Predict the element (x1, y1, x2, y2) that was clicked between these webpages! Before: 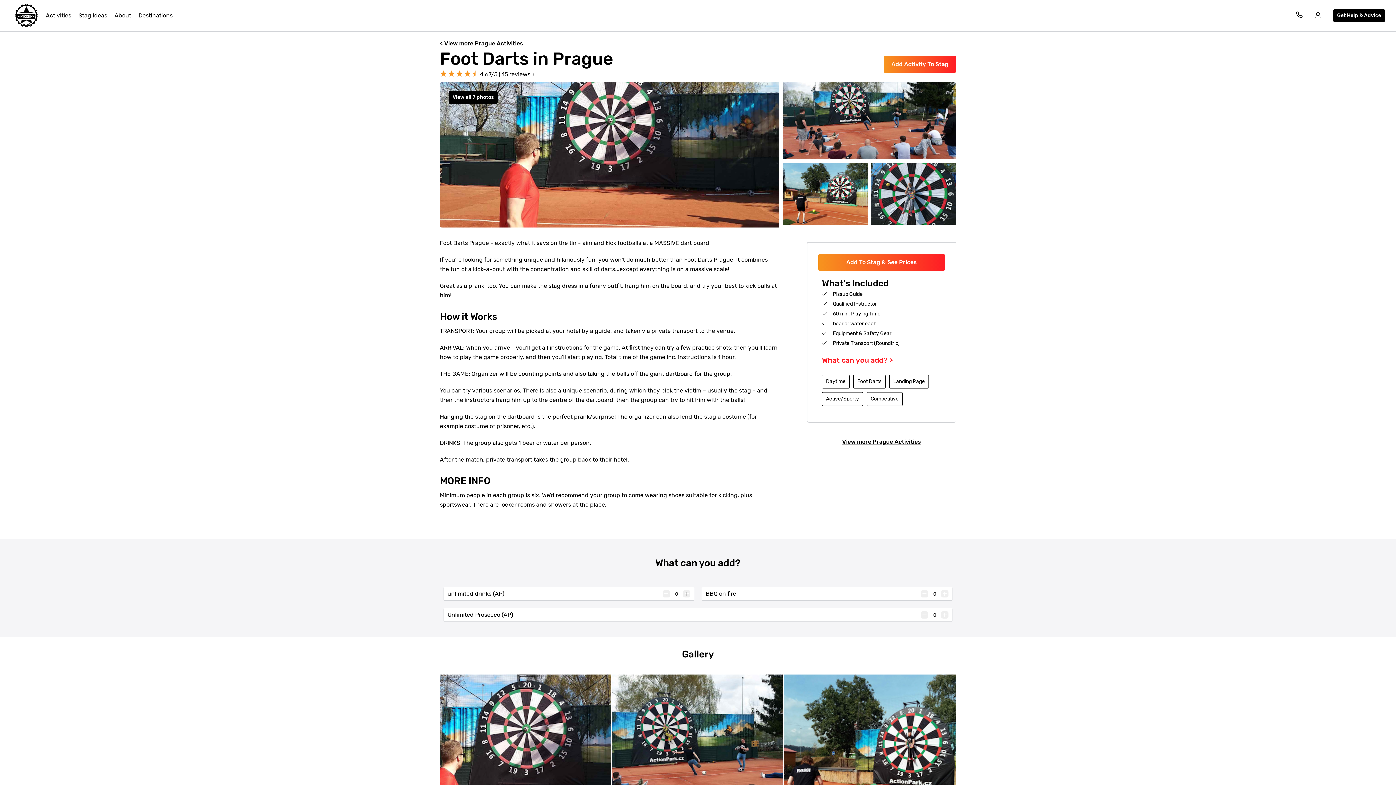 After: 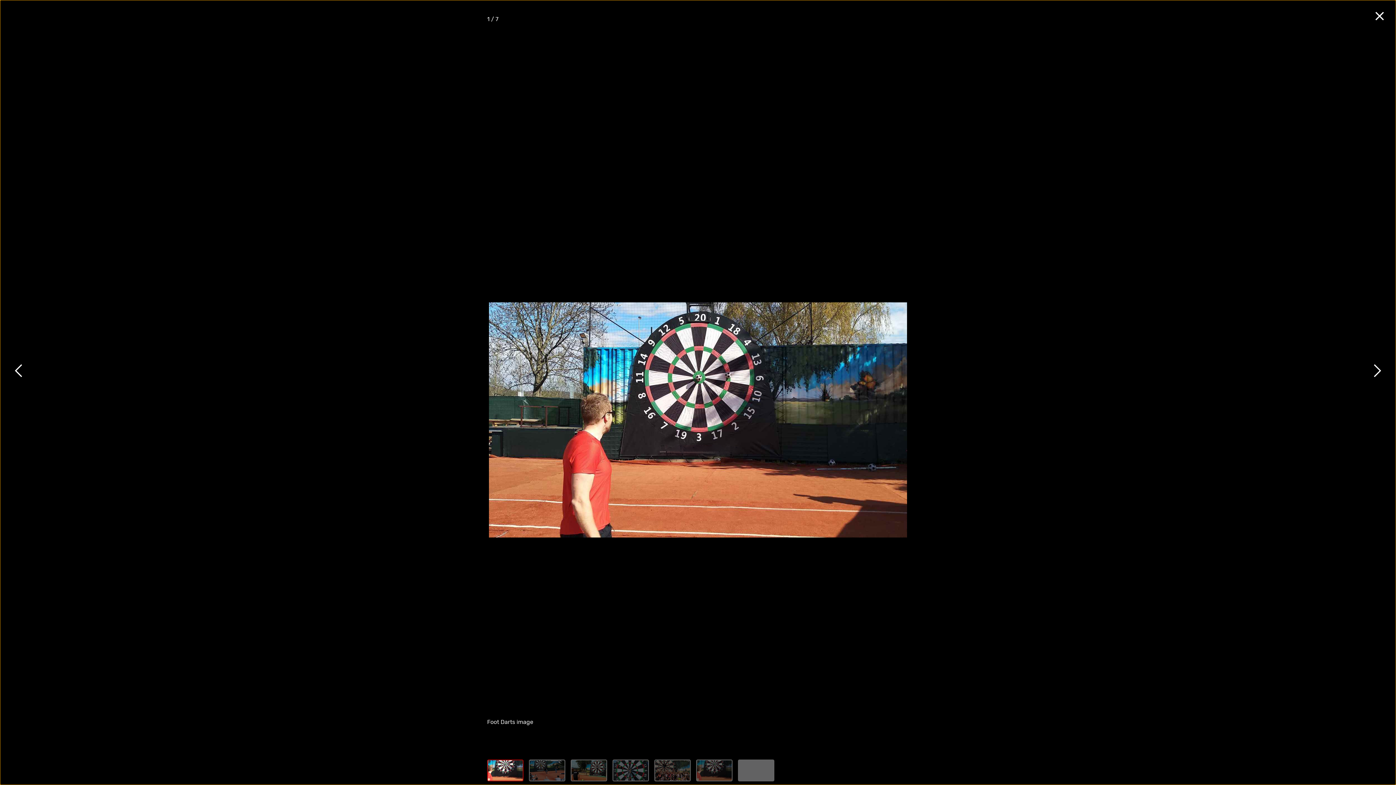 Action: bbox: (440, 674, 612, 845)